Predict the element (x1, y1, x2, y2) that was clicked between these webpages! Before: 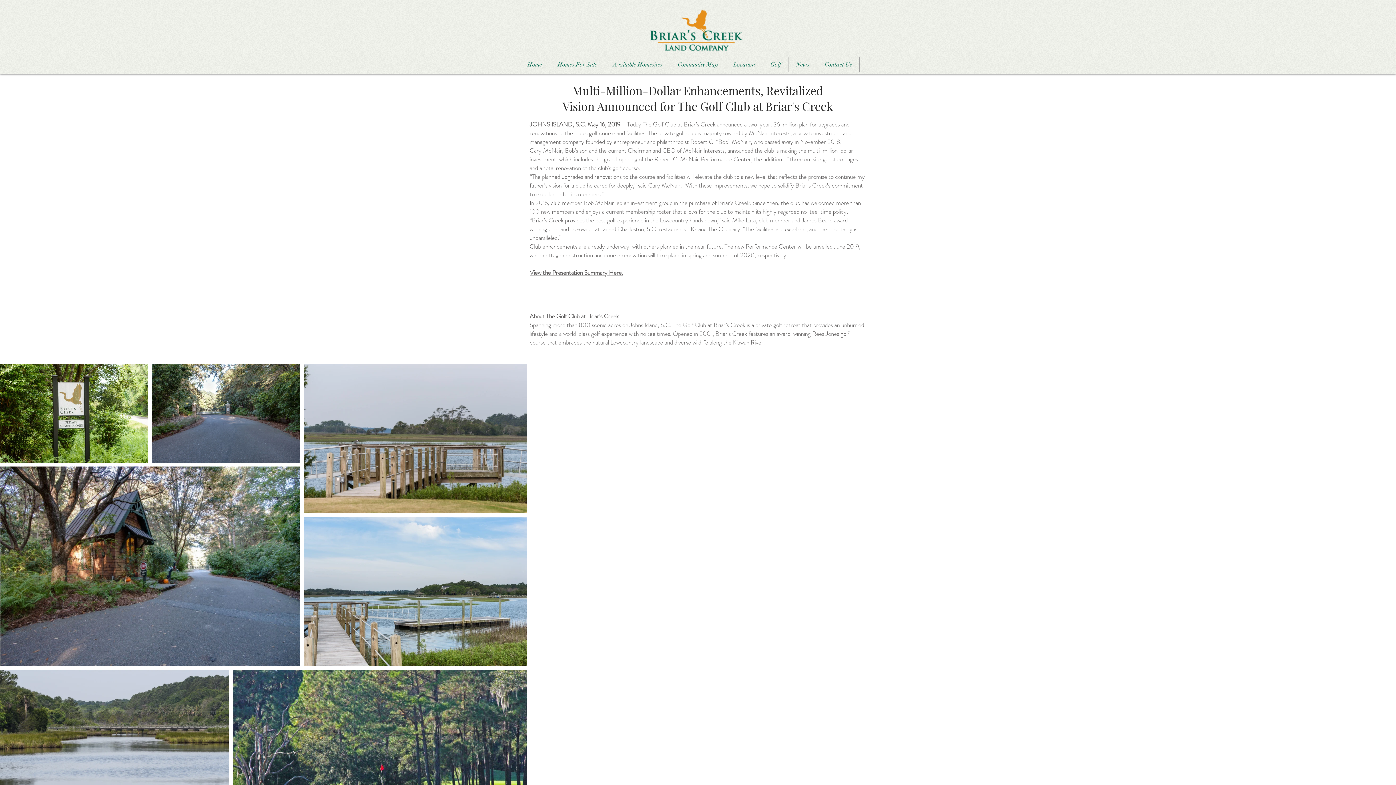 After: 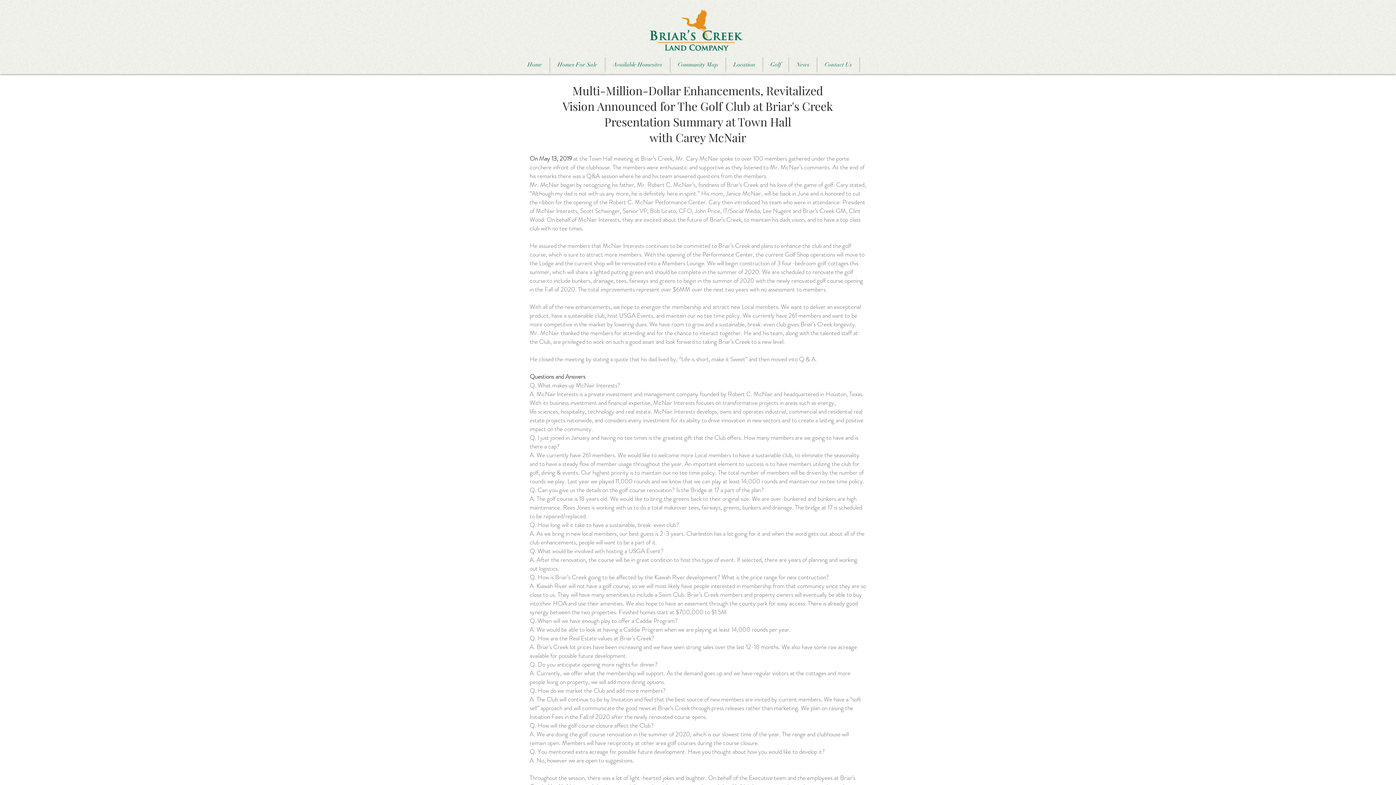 Action: label: View the Presentation Summary Here. bbox: (529, 268, 623, 277)